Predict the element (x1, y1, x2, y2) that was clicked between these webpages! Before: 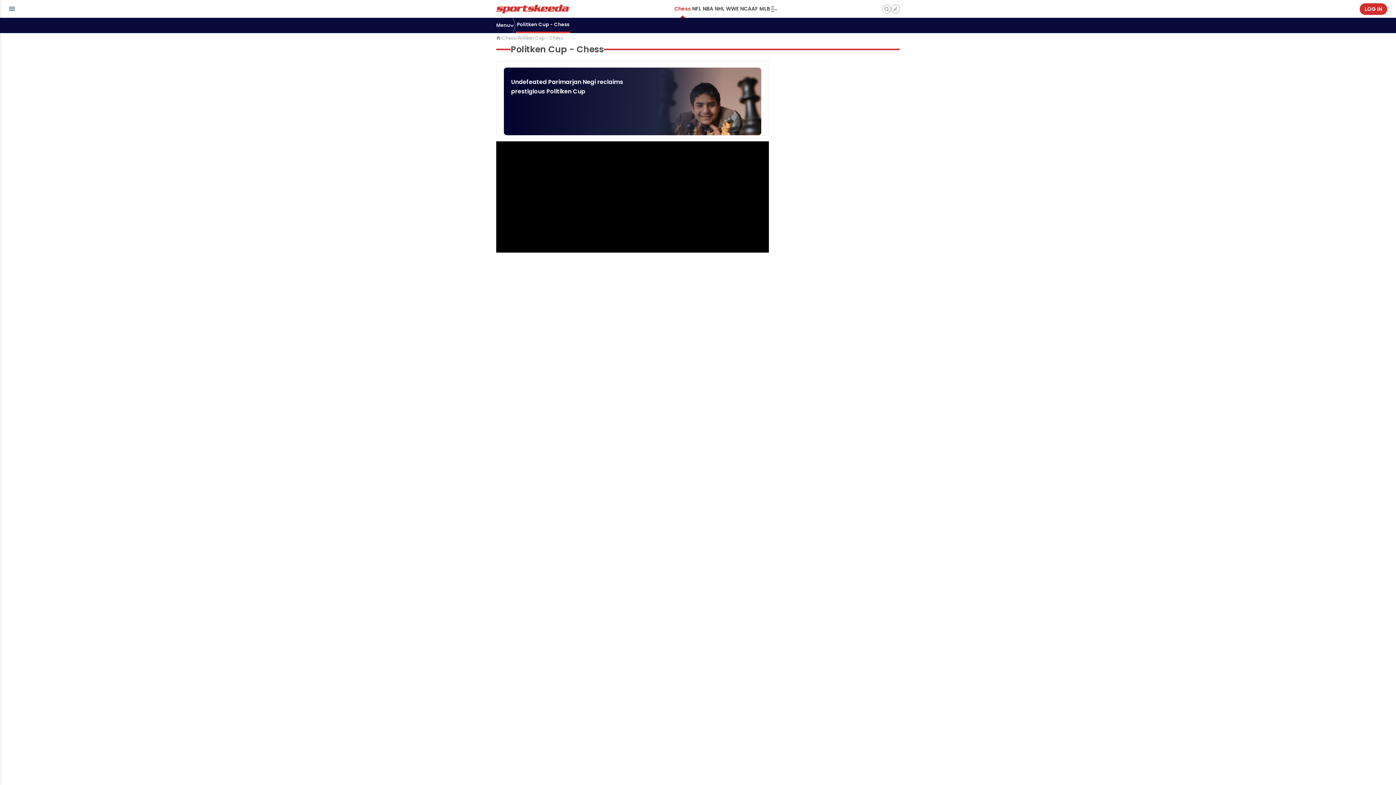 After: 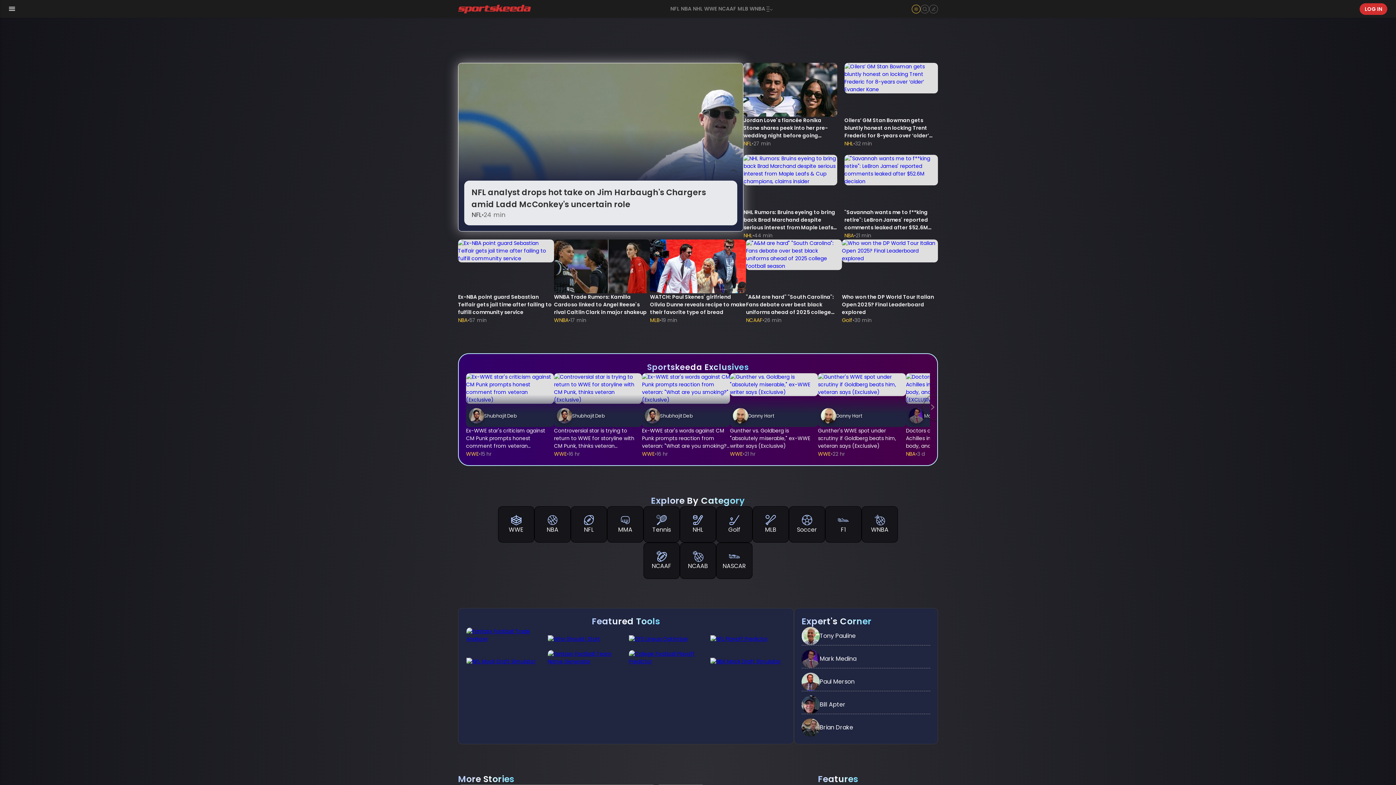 Action: bbox: (496, 36, 500, 40)